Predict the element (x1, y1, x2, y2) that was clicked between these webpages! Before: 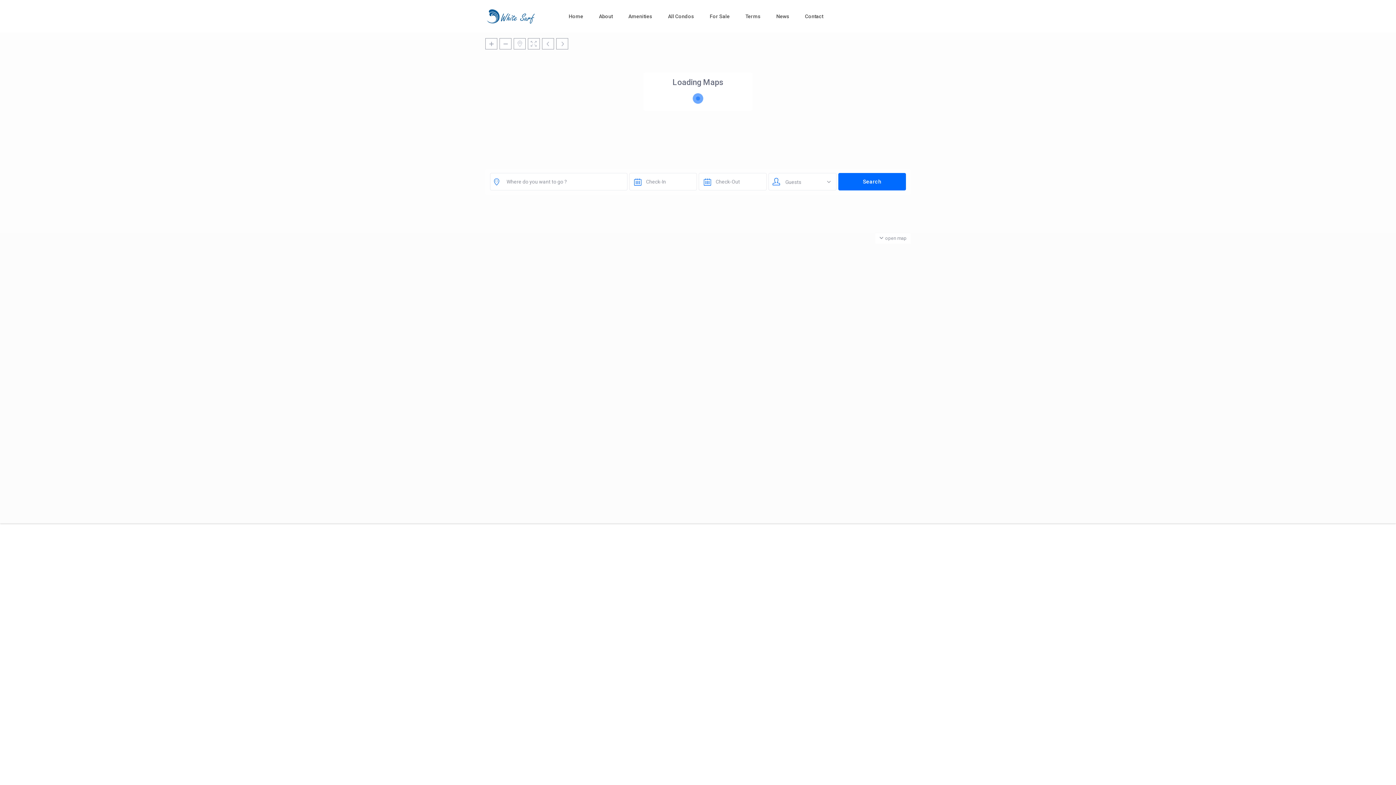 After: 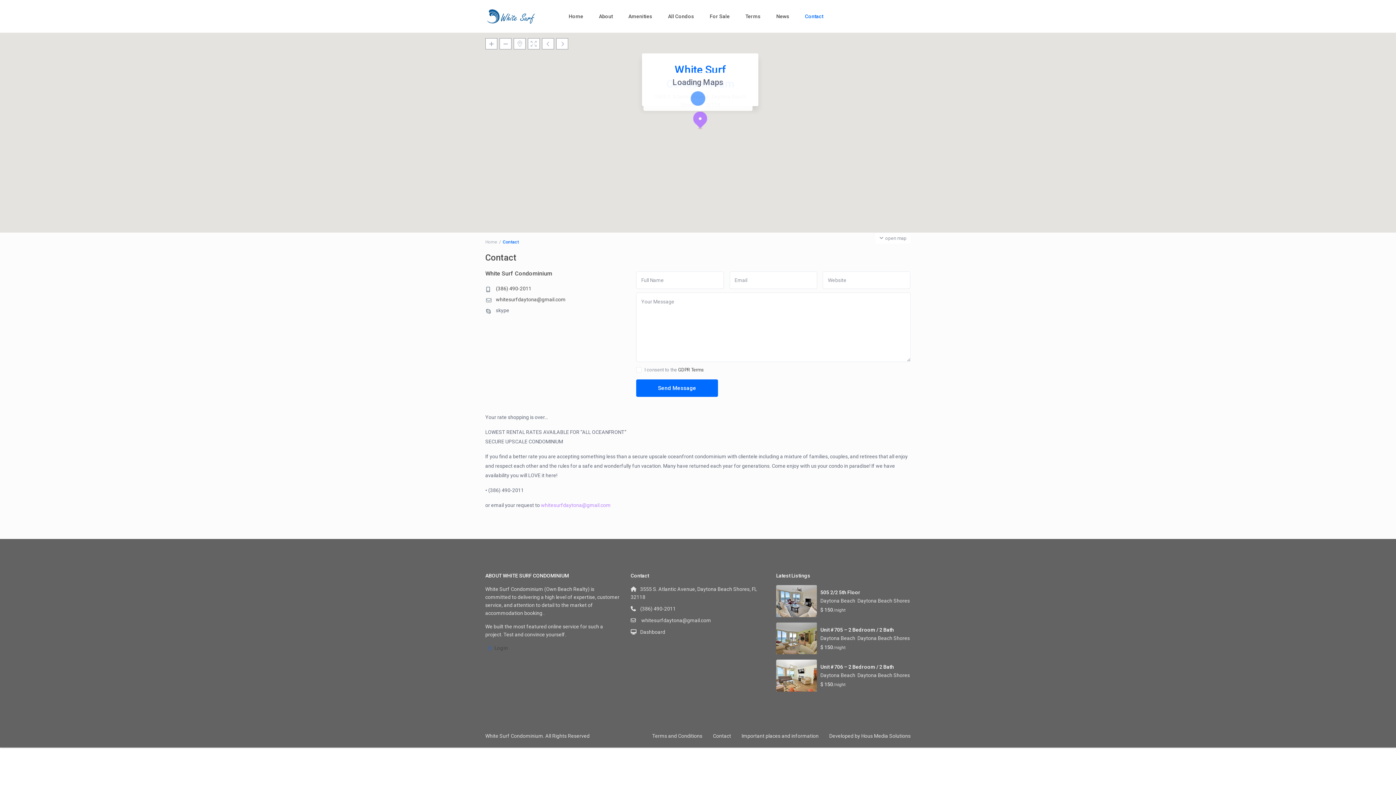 Action: bbox: (797, 0, 830, 32) label: Contact